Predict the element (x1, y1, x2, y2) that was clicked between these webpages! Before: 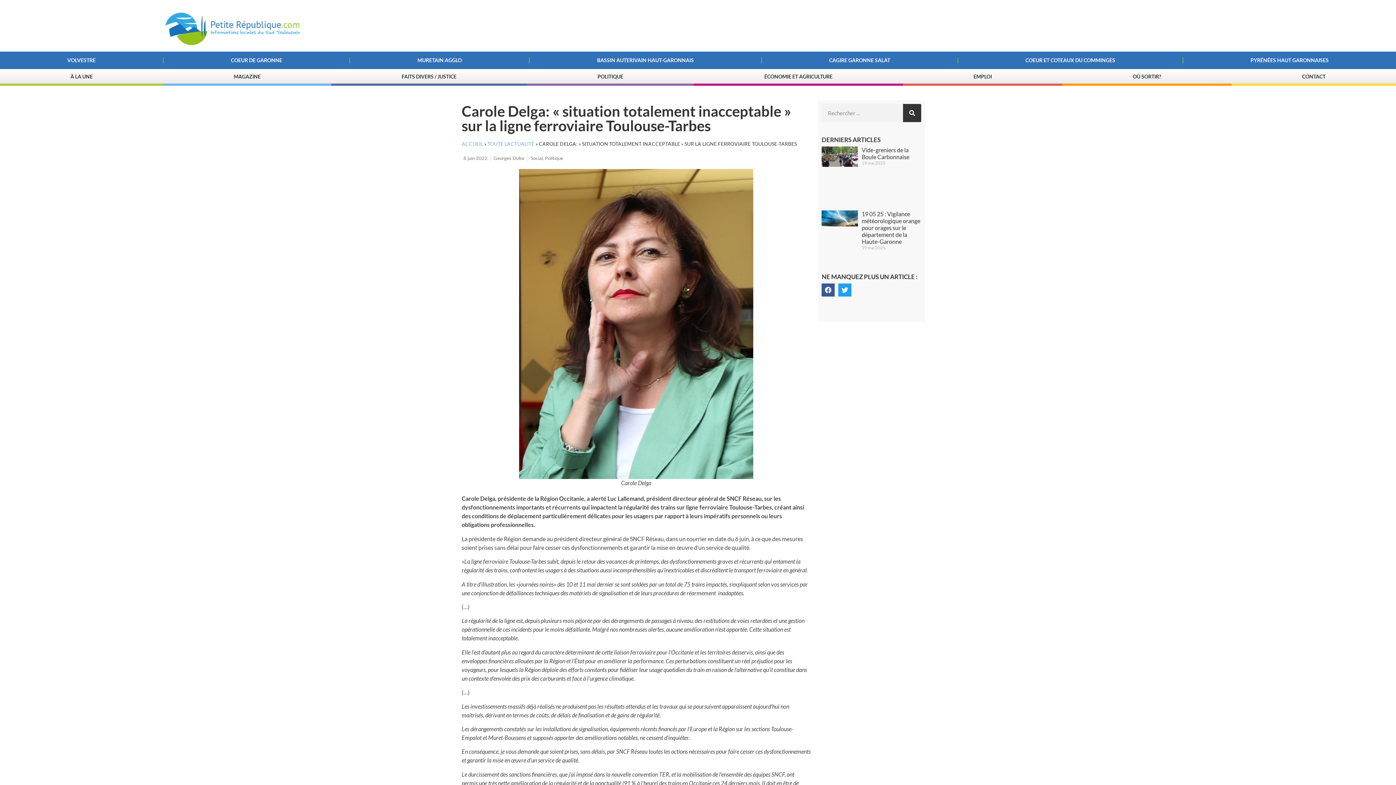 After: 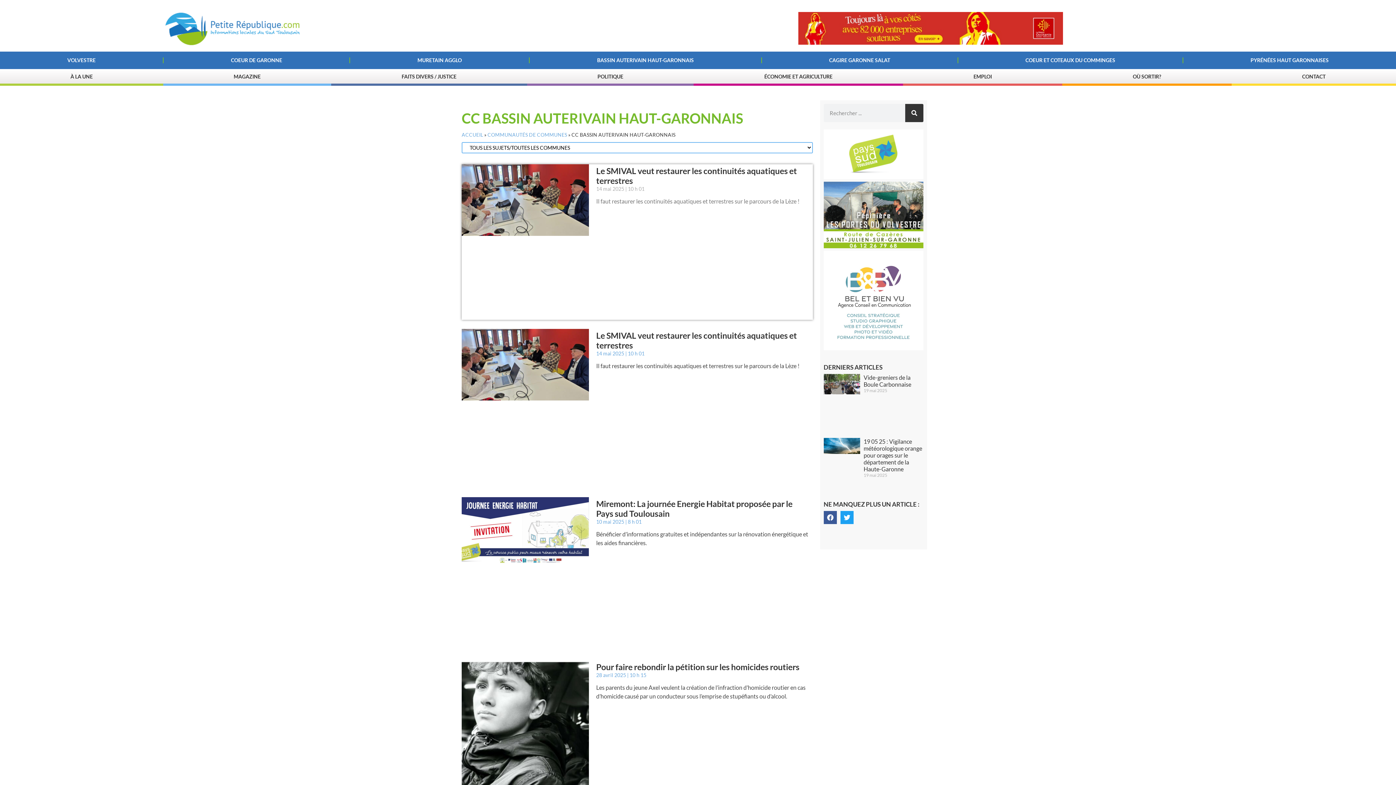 Action: label: BASSIN AUTERIVAIN HAUT-GARONNAIS bbox: (529, 55, 761, 65)